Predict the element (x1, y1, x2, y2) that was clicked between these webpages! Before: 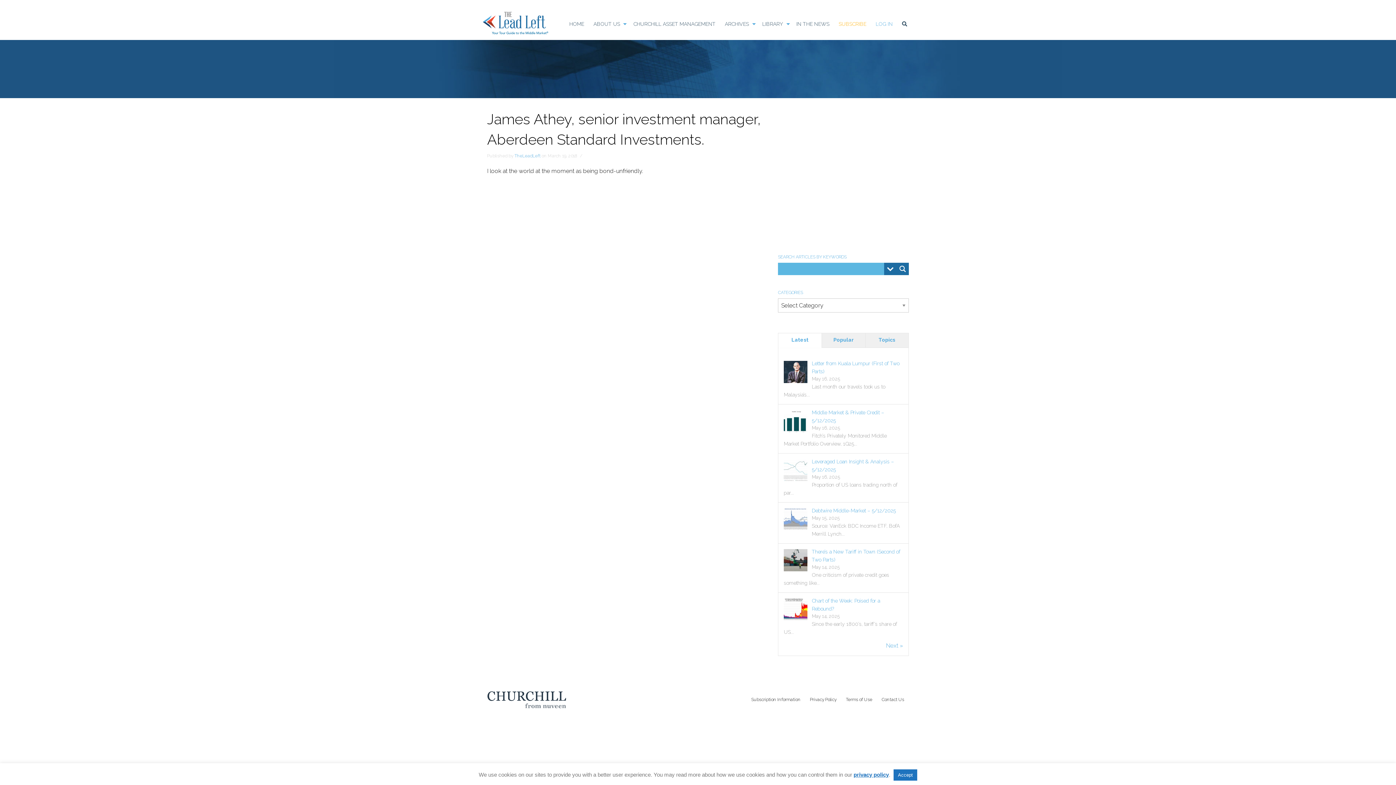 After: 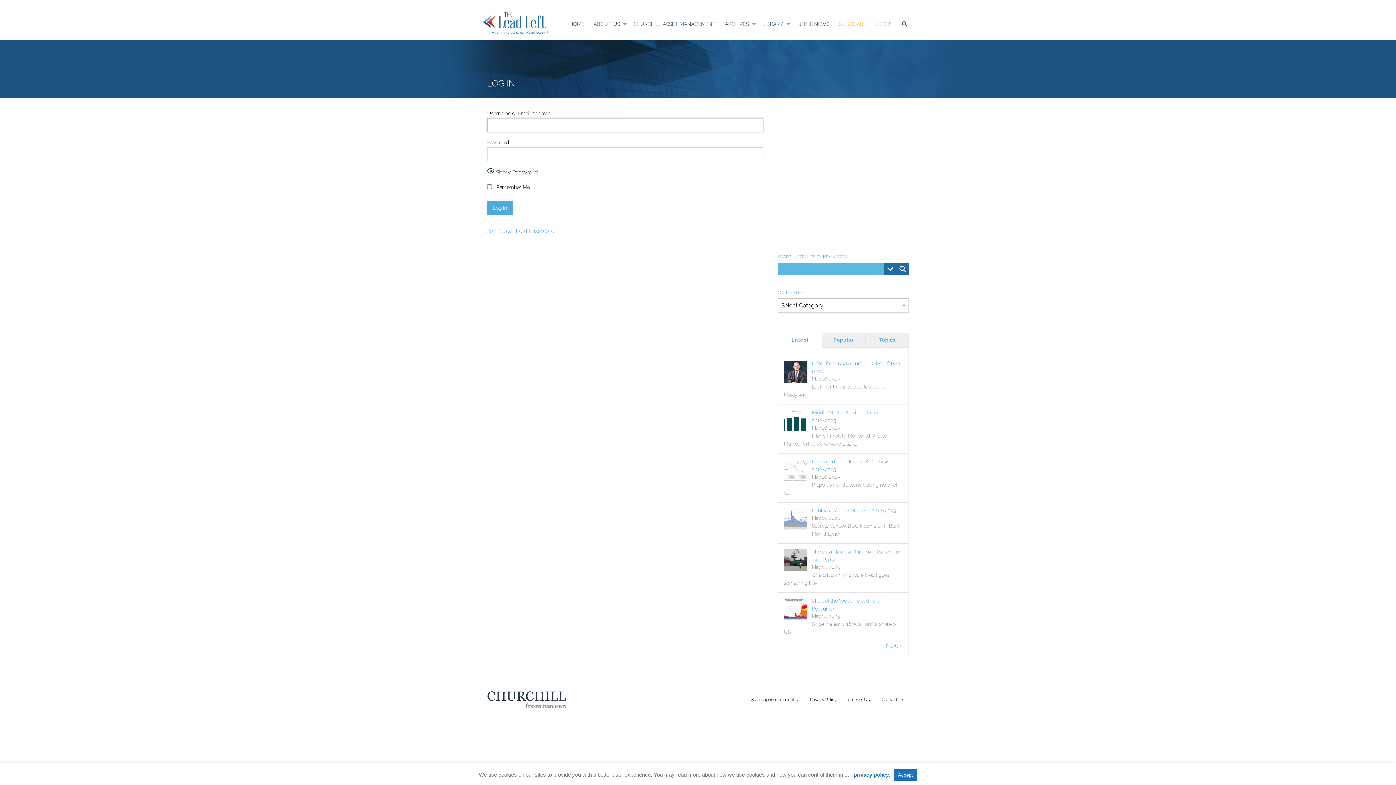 Action: bbox: (871, 17, 897, 30) label: LOG IN